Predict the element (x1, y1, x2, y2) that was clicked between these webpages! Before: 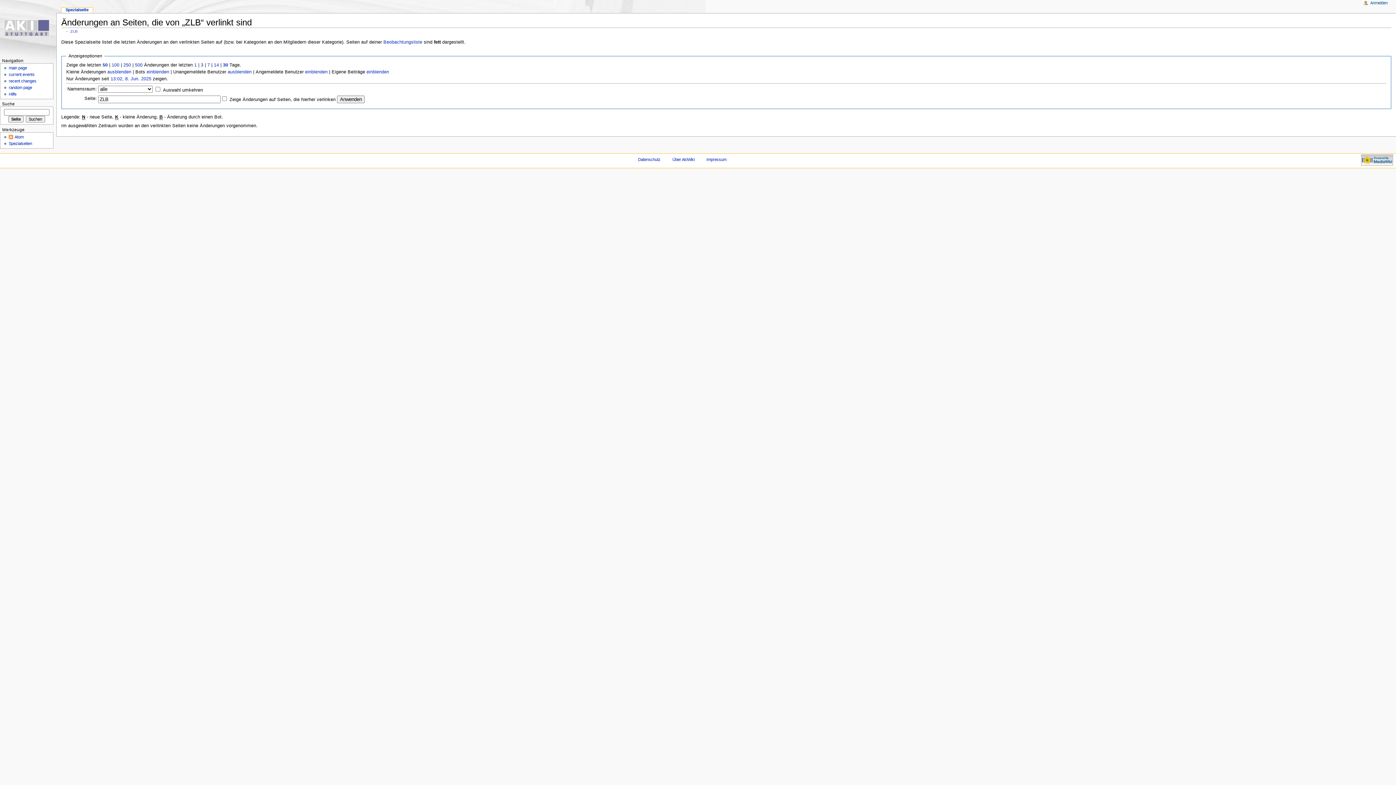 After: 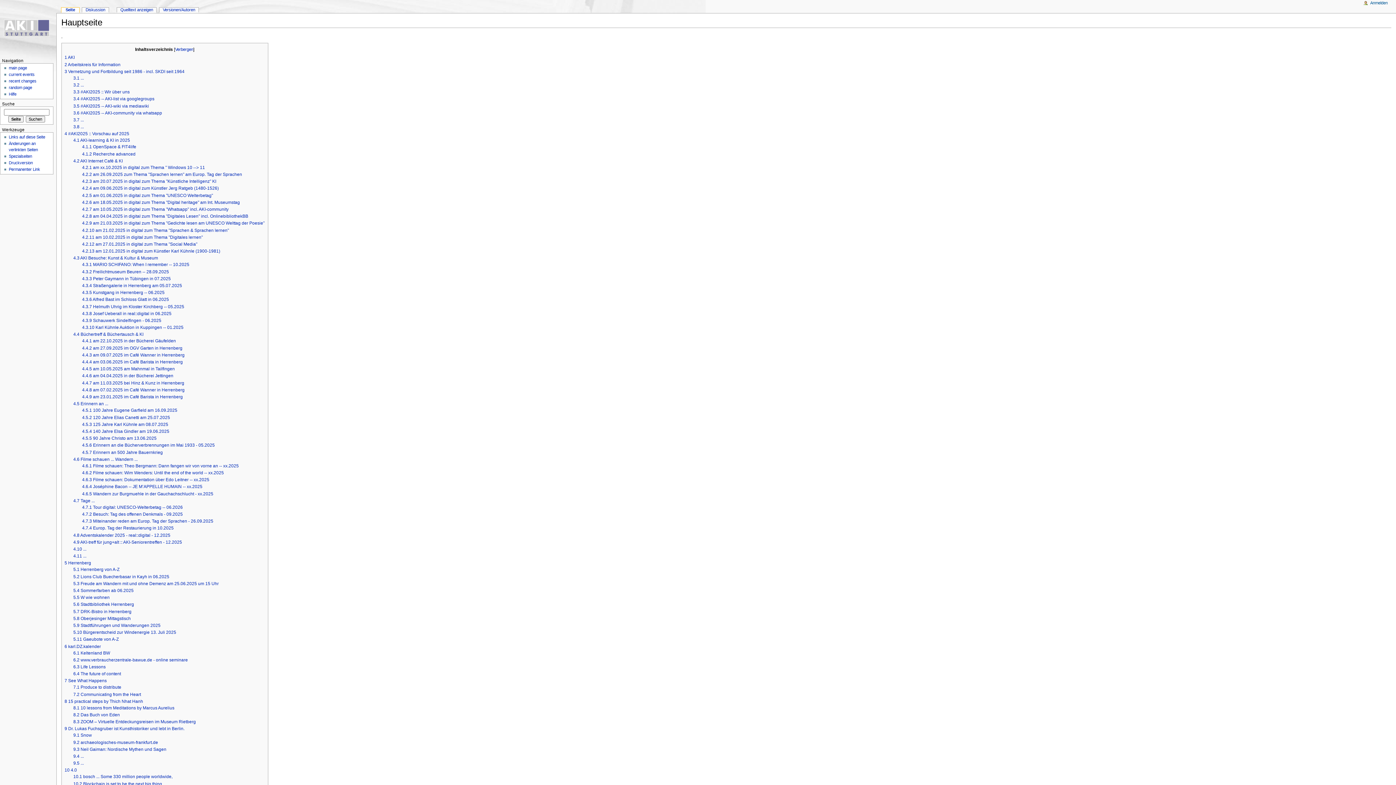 Action: bbox: (0, 0, 56, 56)